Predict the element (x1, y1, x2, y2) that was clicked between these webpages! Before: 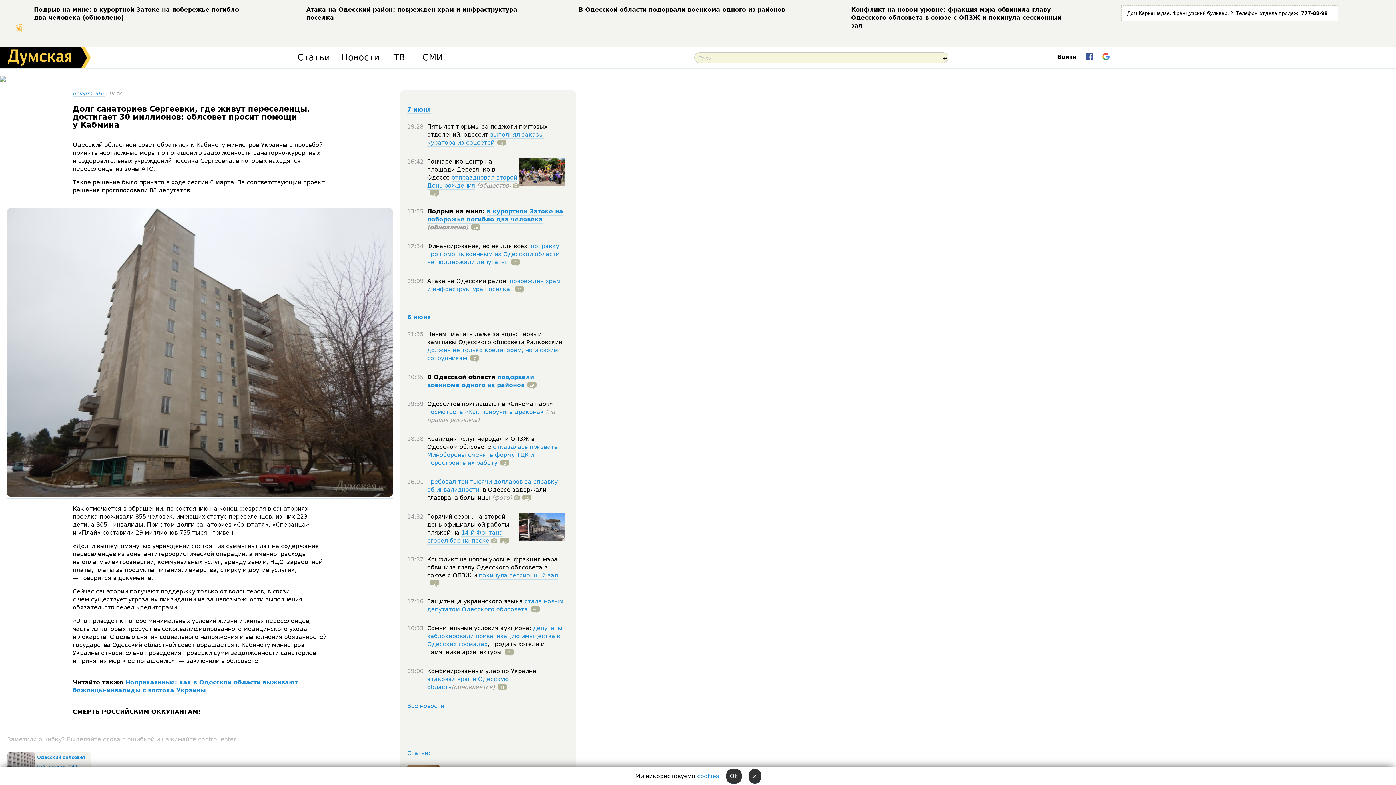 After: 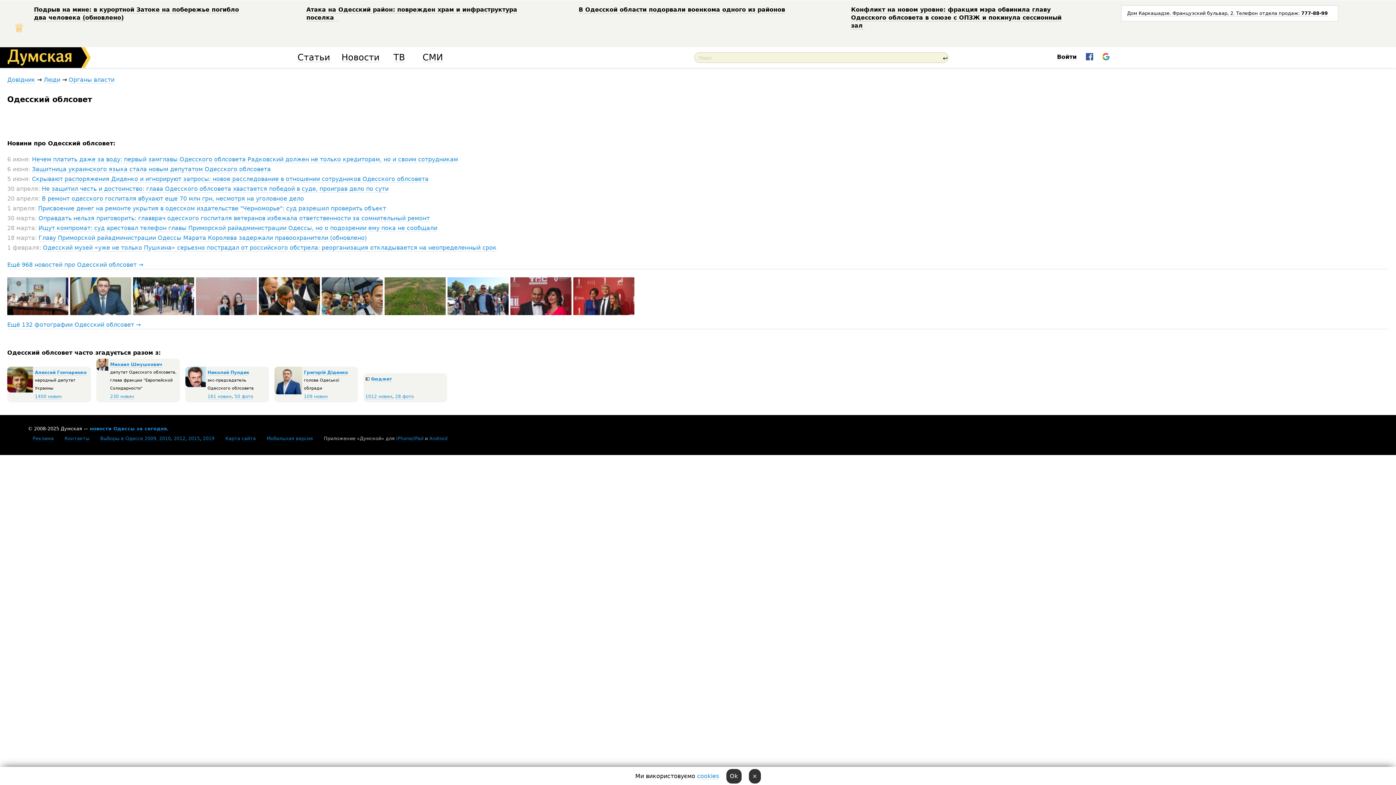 Action: bbox: (37, 755, 85, 760) label: Одесский облсовет